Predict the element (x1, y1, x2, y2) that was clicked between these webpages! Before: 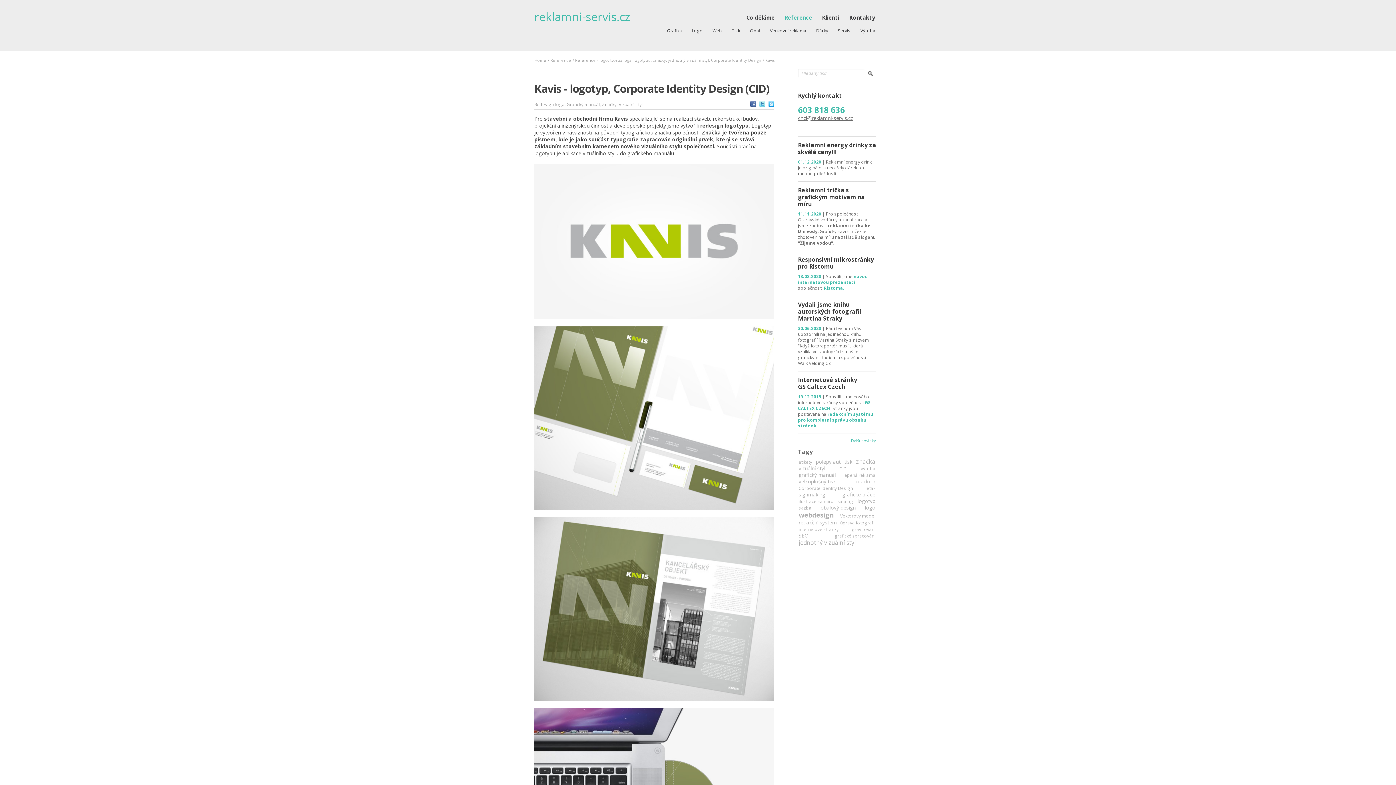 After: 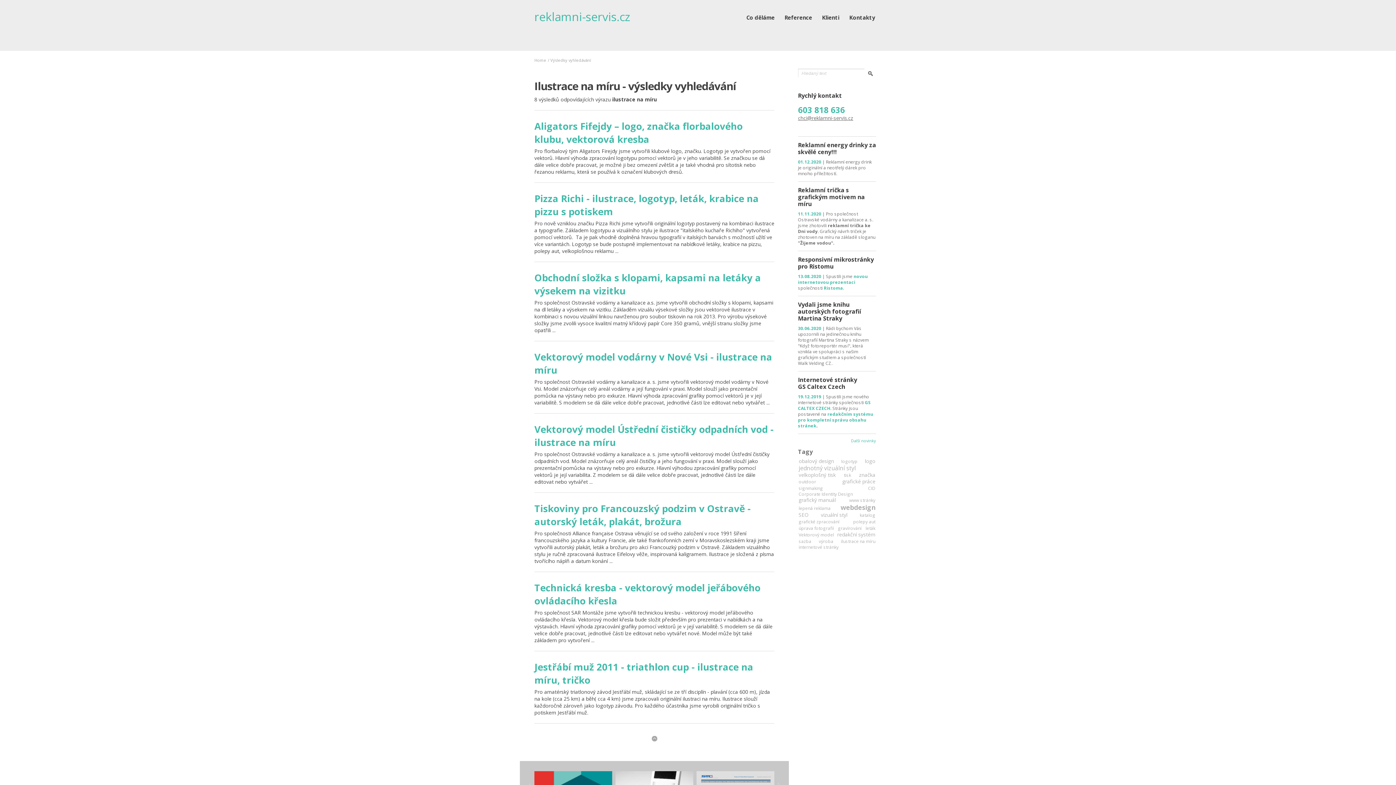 Action: label: ilustrace na míru bbox: (798, 498, 834, 504)